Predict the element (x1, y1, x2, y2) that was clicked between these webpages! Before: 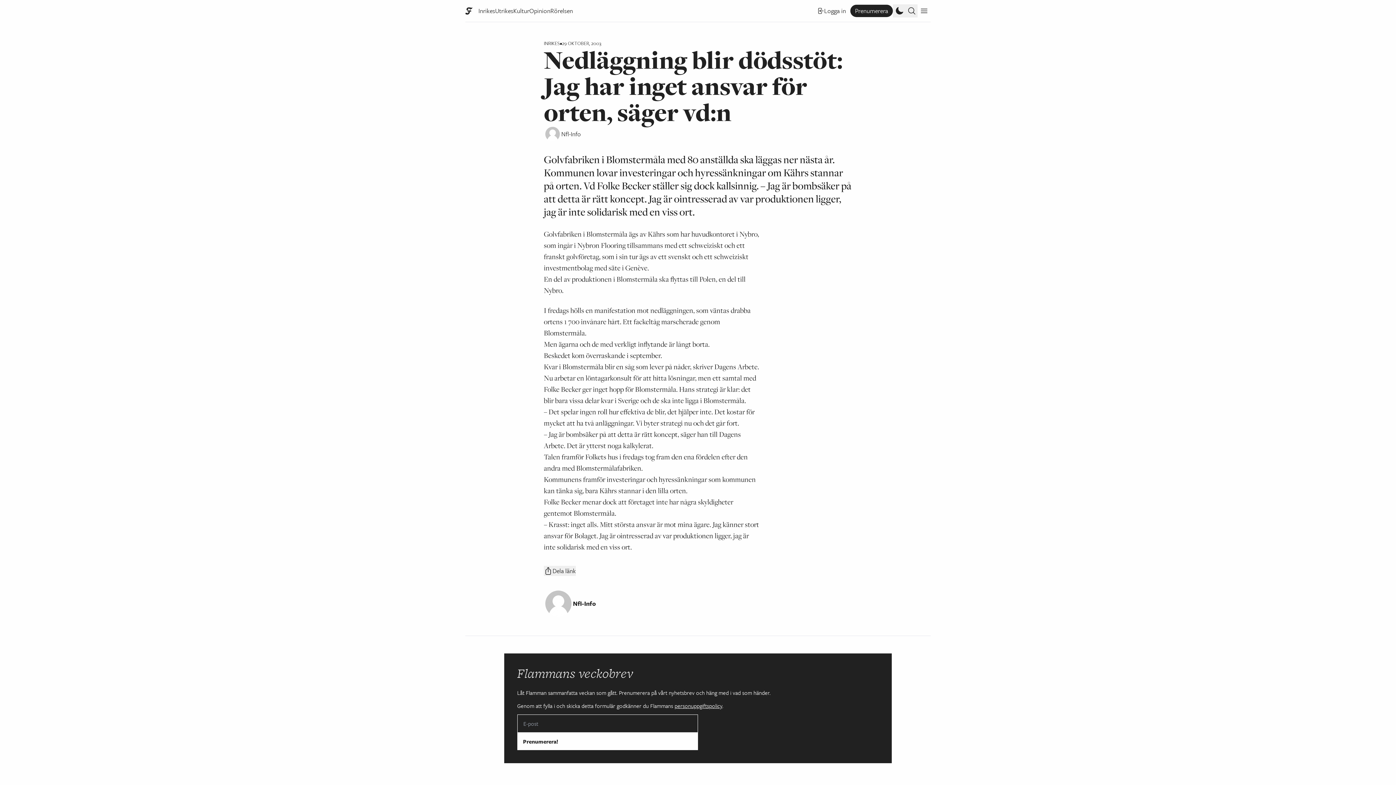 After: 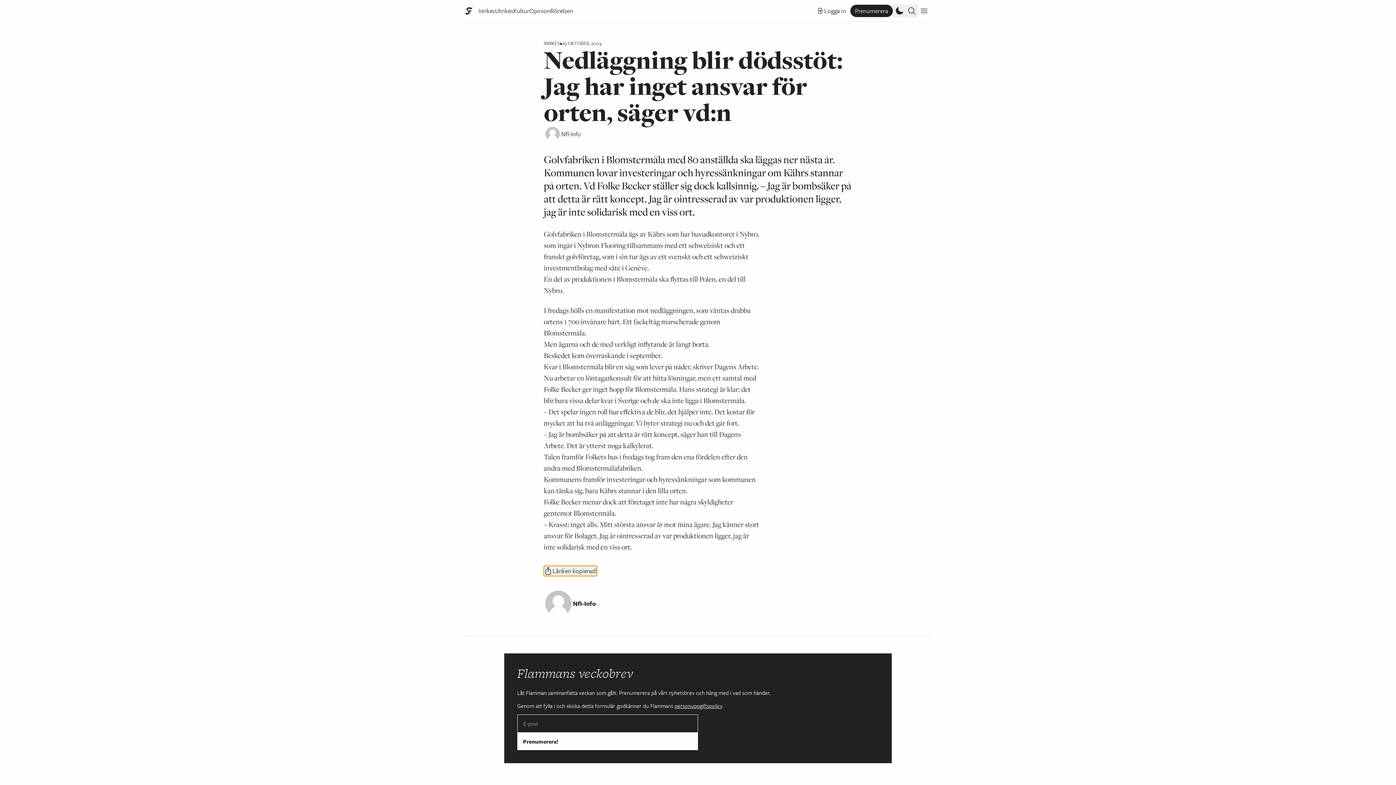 Action: label: Dela länk bbox: (544, 566, 576, 576)